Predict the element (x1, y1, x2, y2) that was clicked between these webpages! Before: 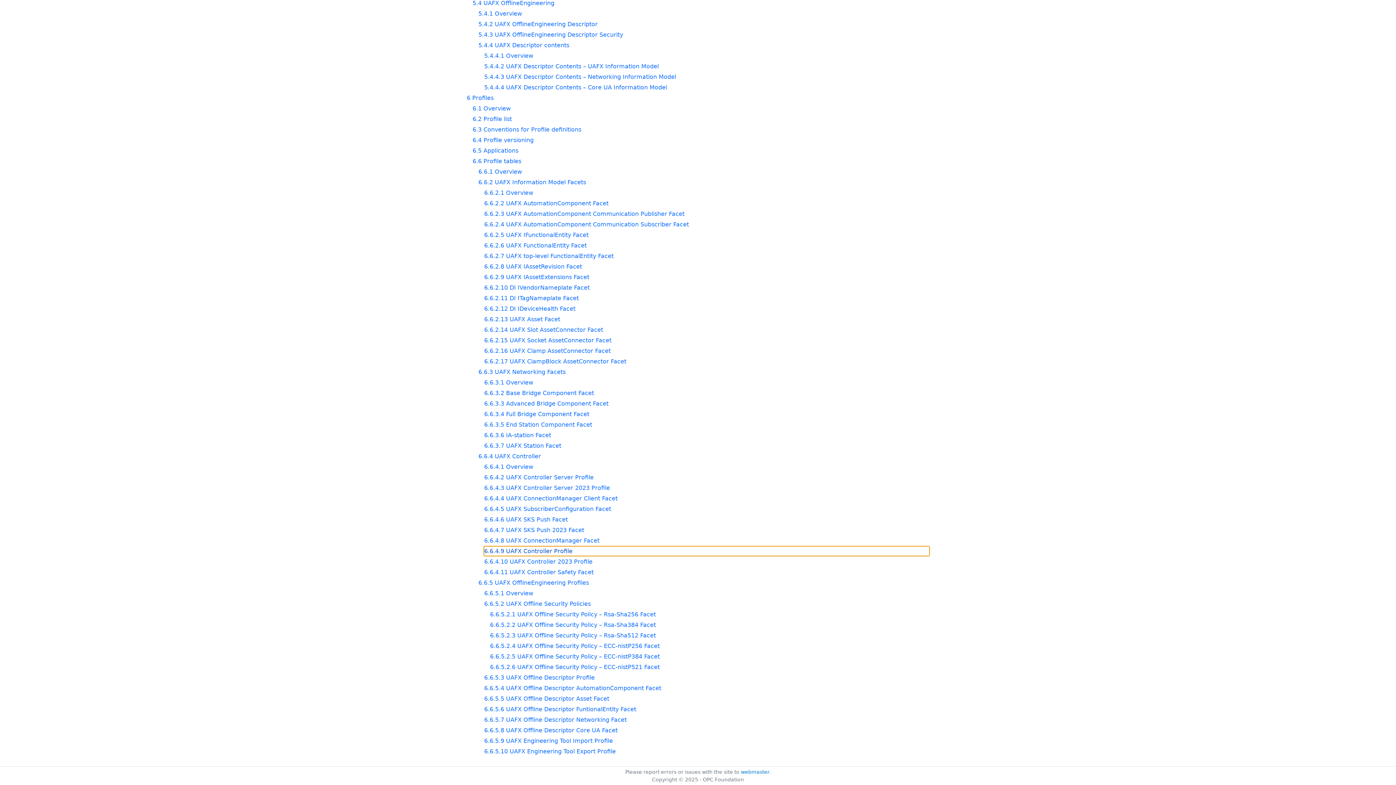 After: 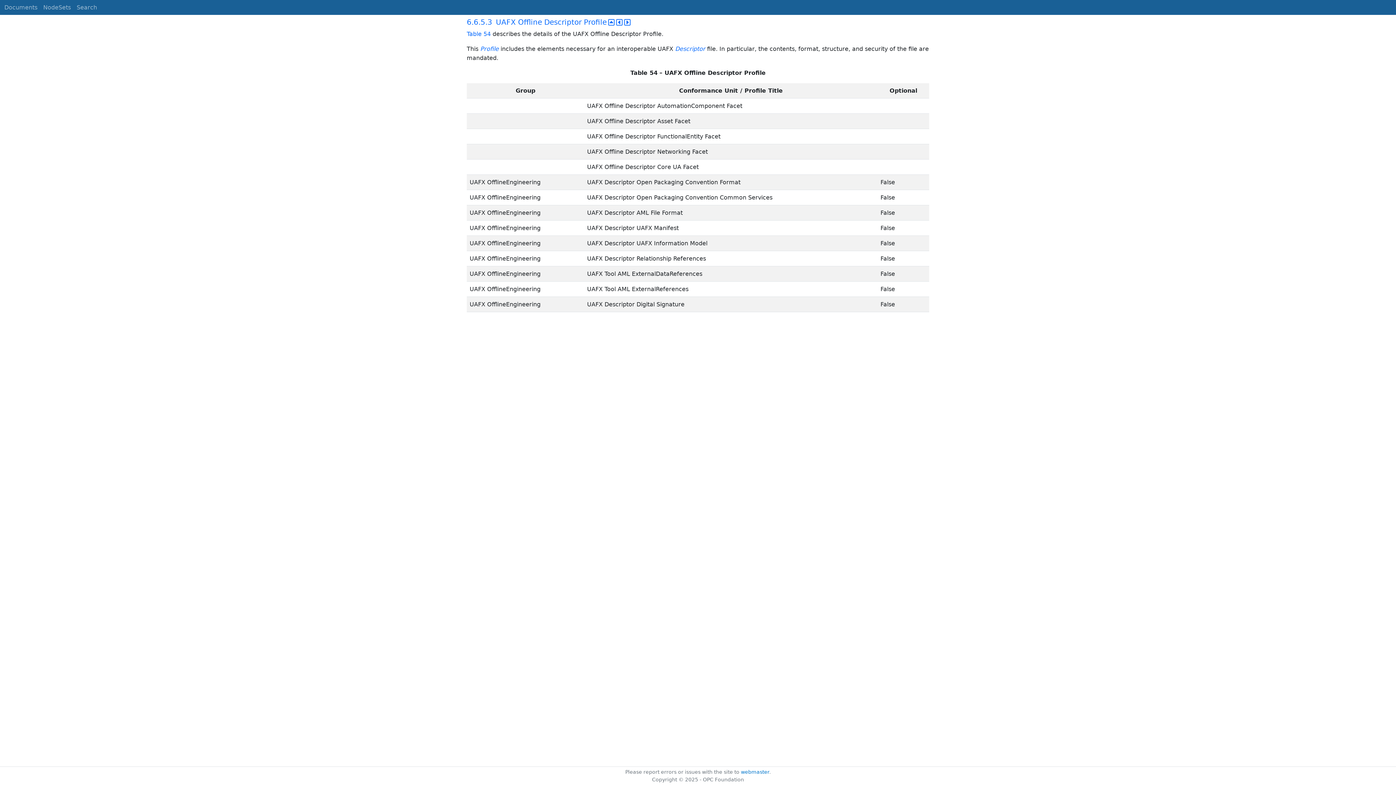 Action: bbox: (484, 673, 929, 682) label: 6.6.5.3 UAFX Offline Descriptor Profile